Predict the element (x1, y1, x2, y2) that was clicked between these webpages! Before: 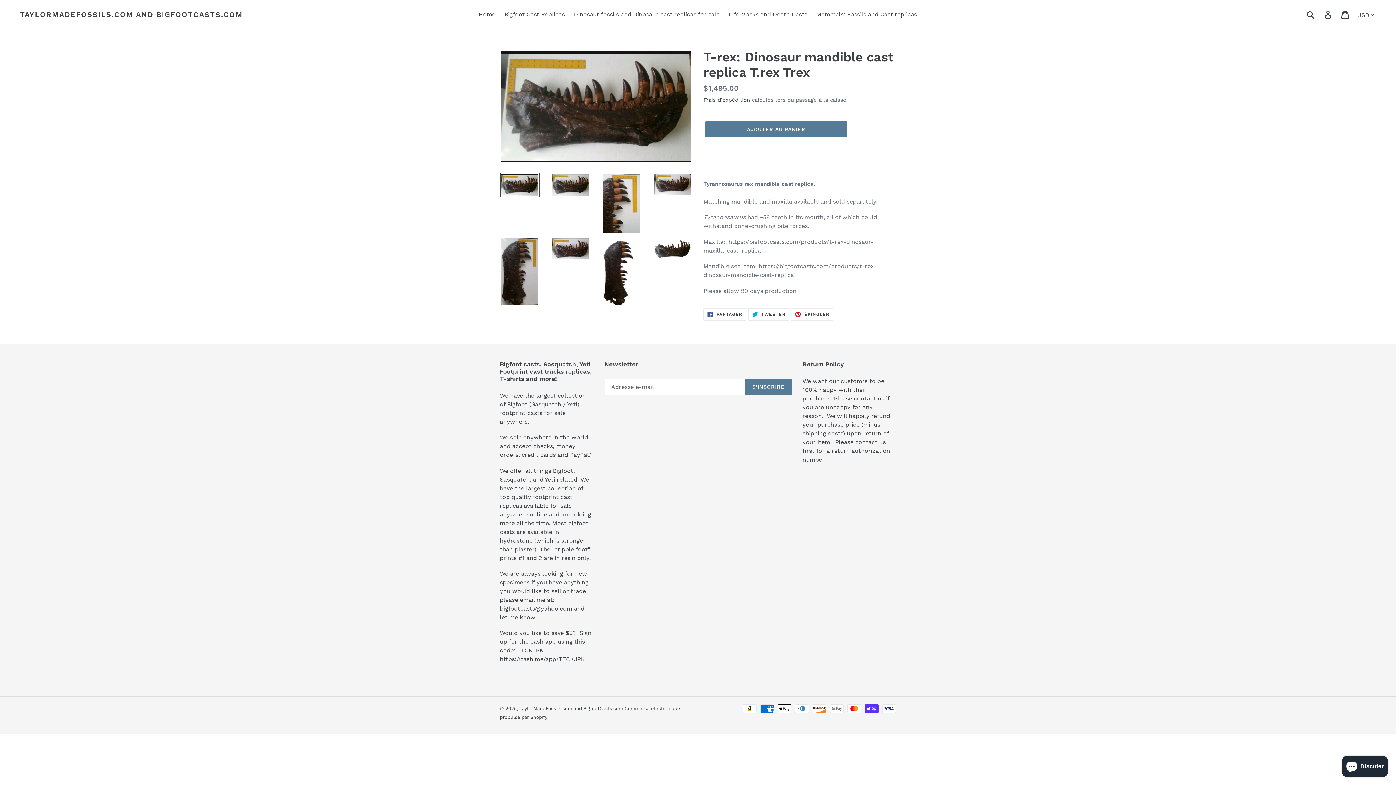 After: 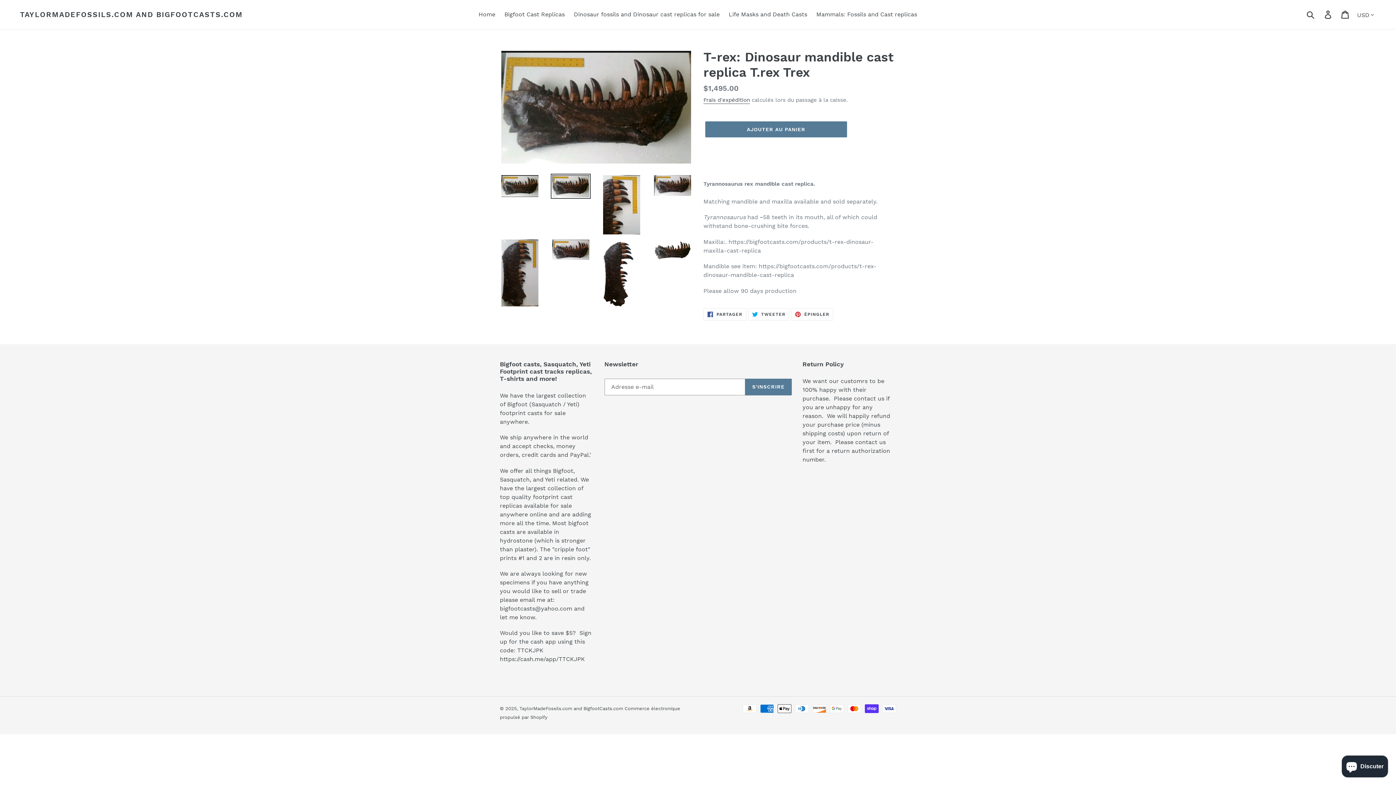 Action: bbox: (550, 172, 590, 197)